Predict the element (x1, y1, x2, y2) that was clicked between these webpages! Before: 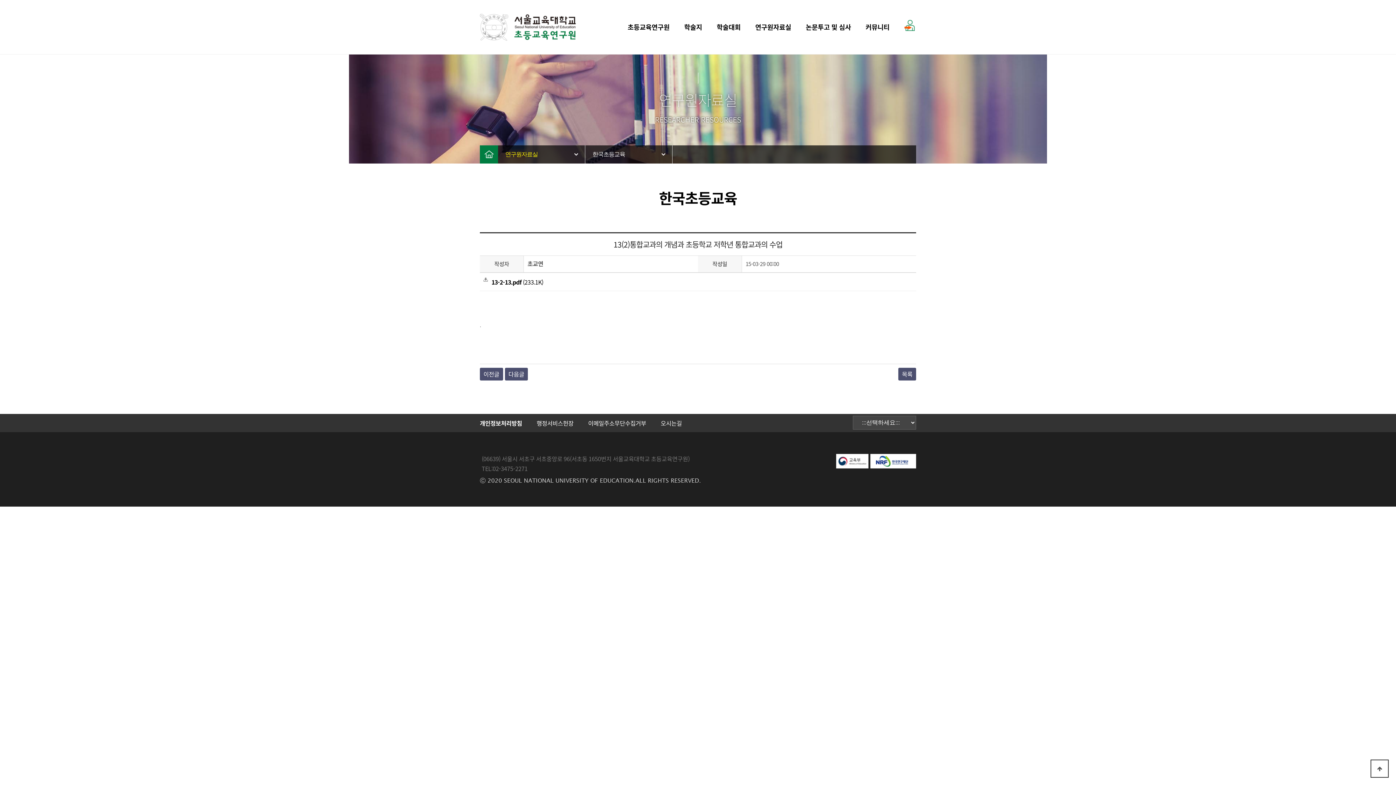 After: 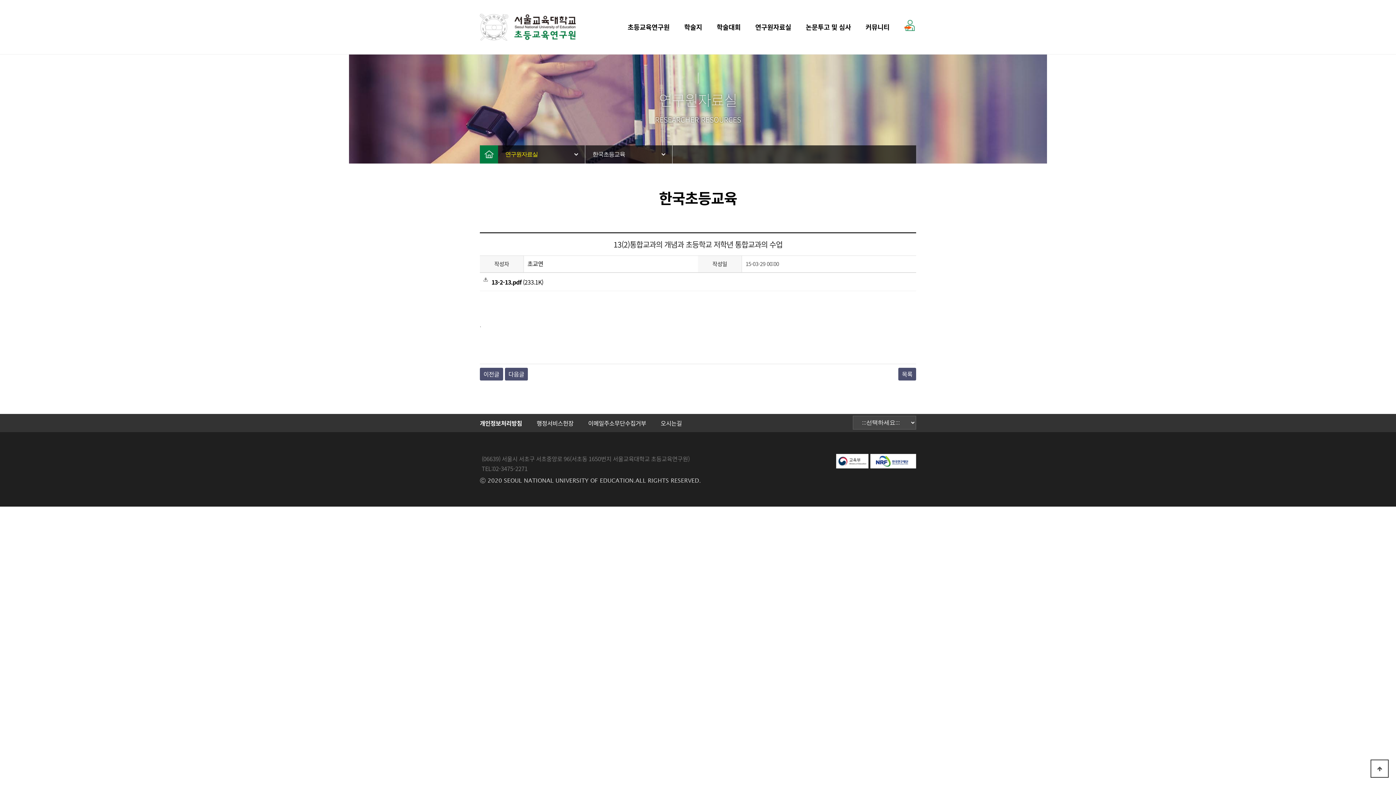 Action: label: 본문 바로가기 bbox: (0, 0, 0, 0)